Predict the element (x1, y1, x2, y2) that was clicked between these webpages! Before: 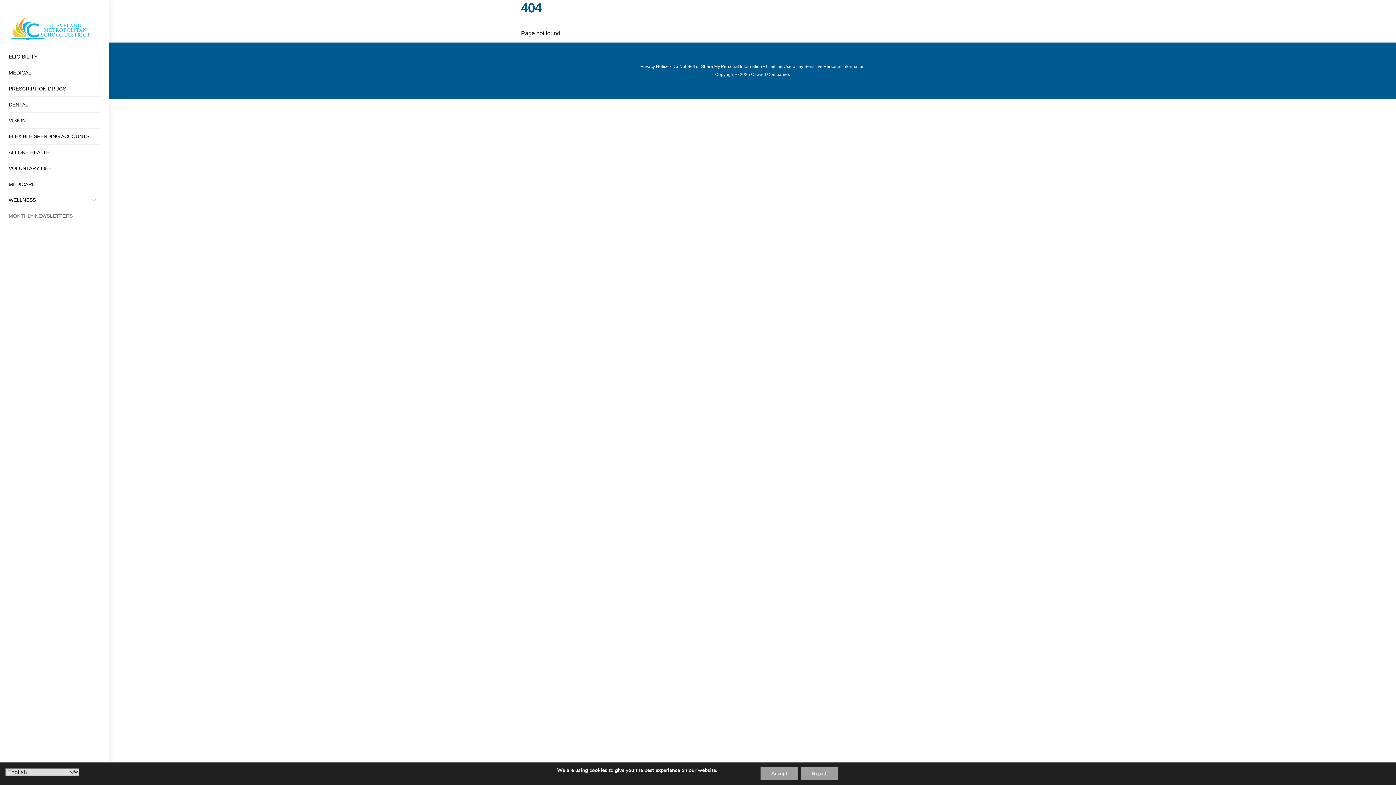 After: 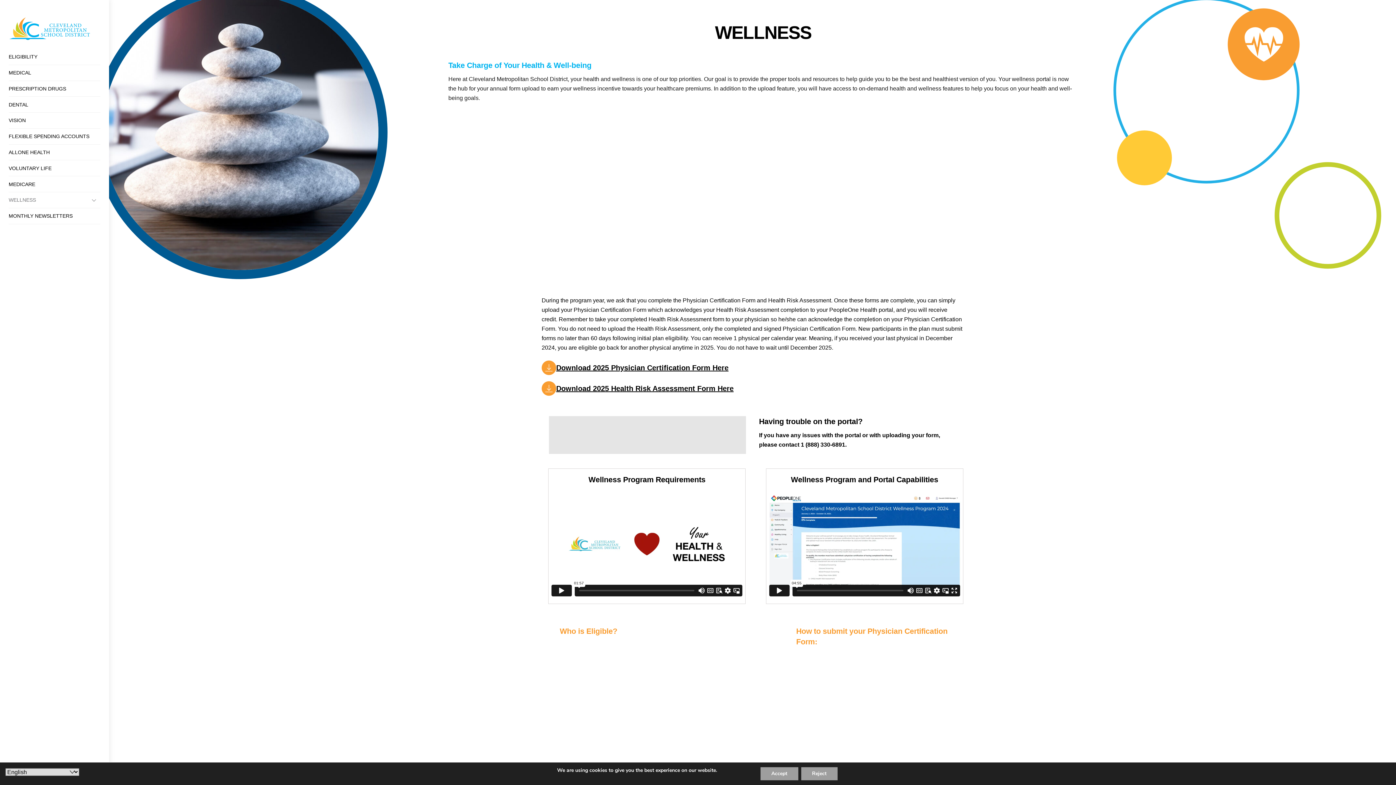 Action: bbox: (8, 192, 100, 208) label: WELLNESS